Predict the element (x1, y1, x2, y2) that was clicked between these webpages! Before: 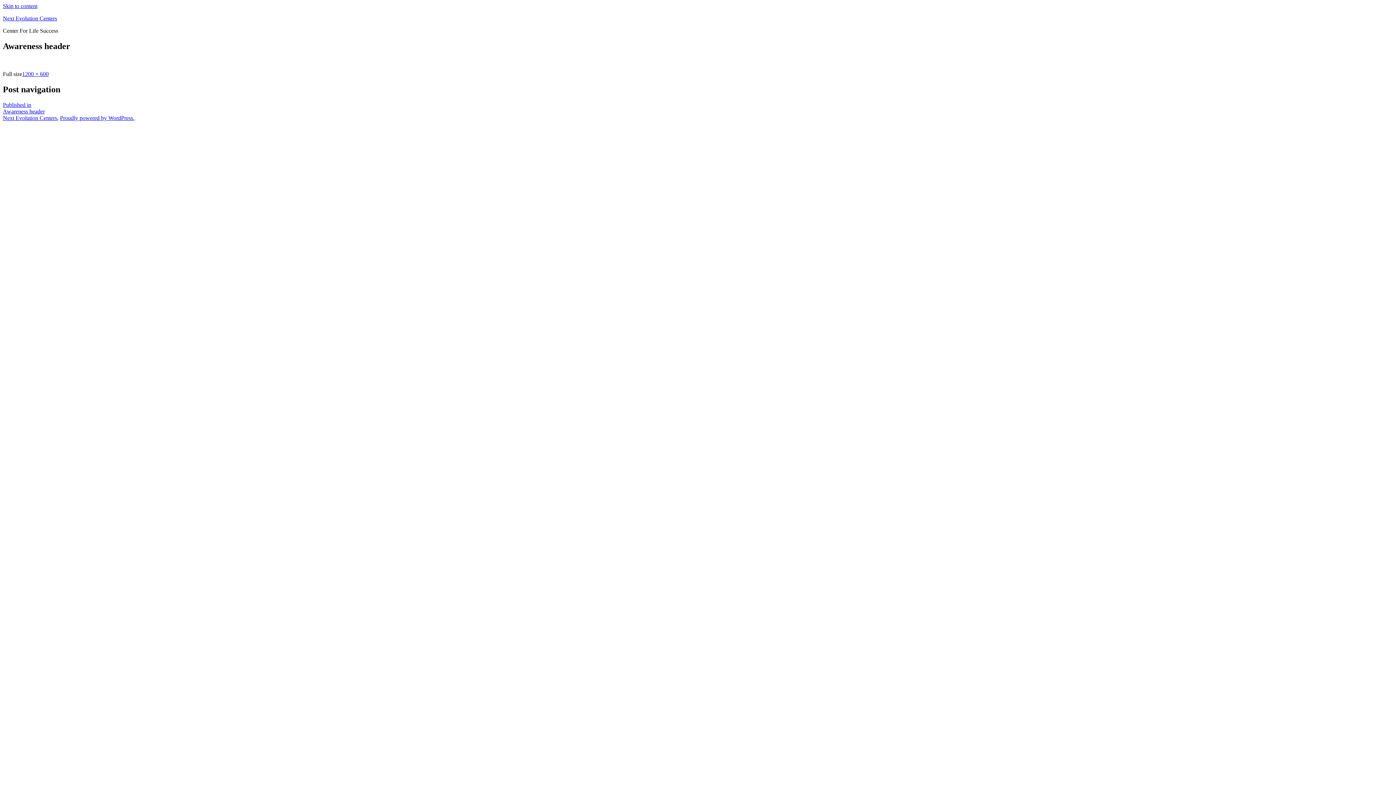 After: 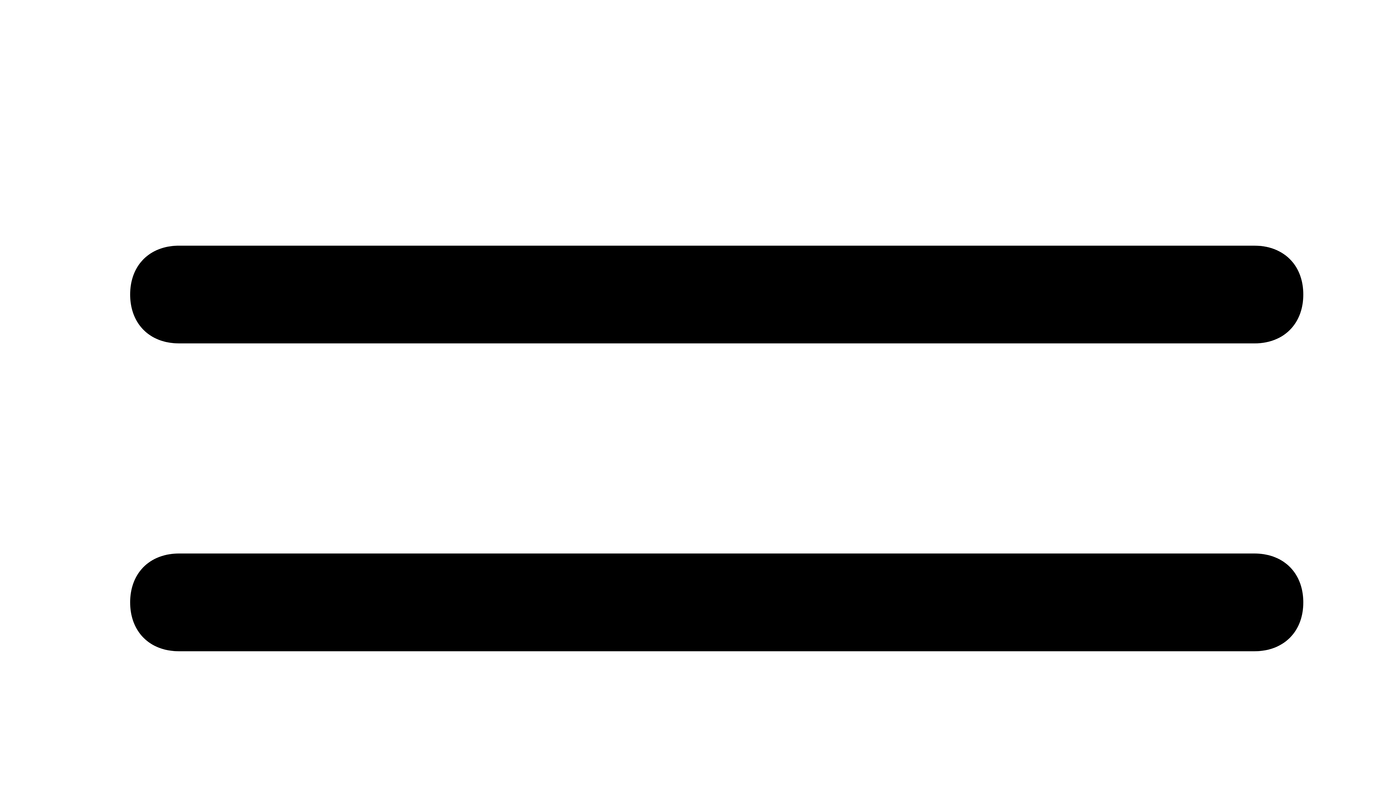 Action: label: Next Evolution Centers bbox: (2, 15, 57, 21)